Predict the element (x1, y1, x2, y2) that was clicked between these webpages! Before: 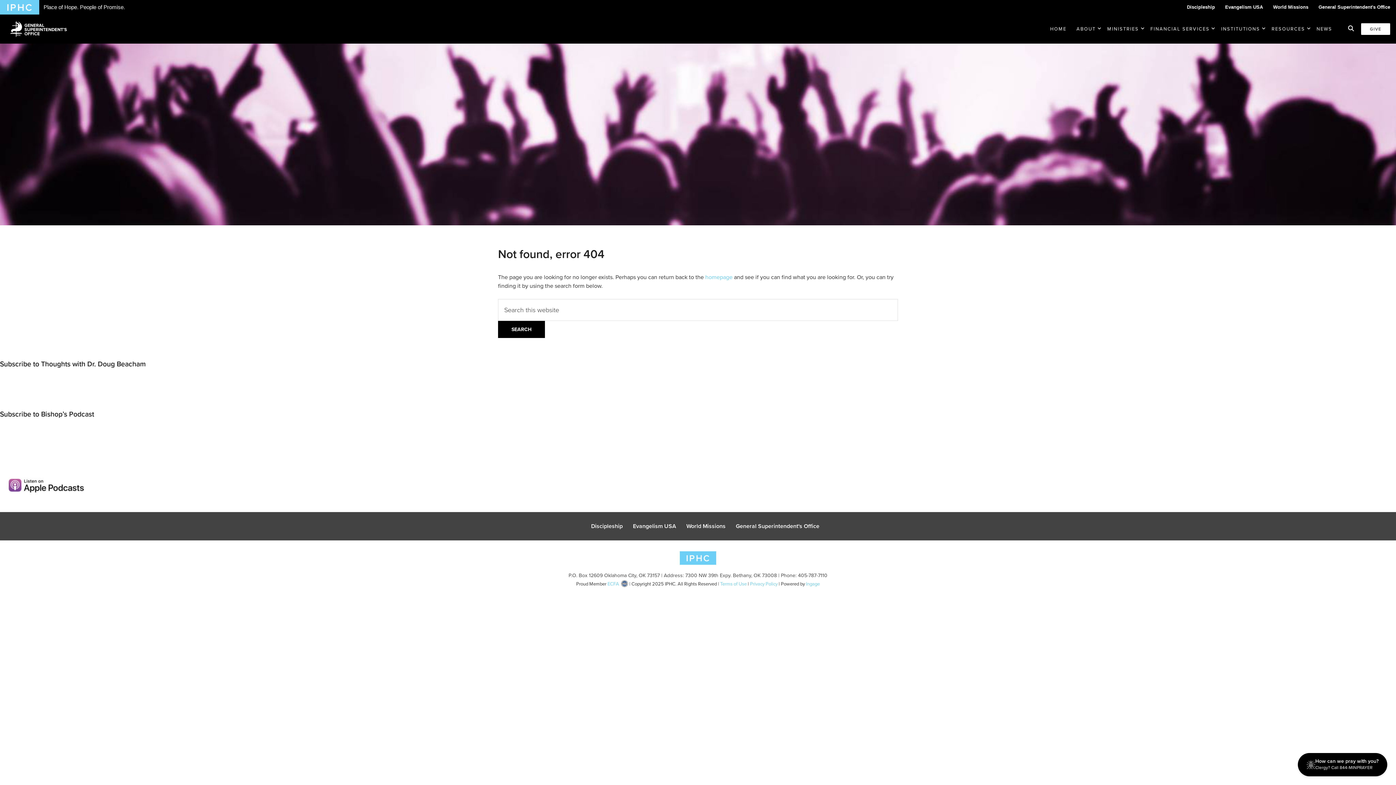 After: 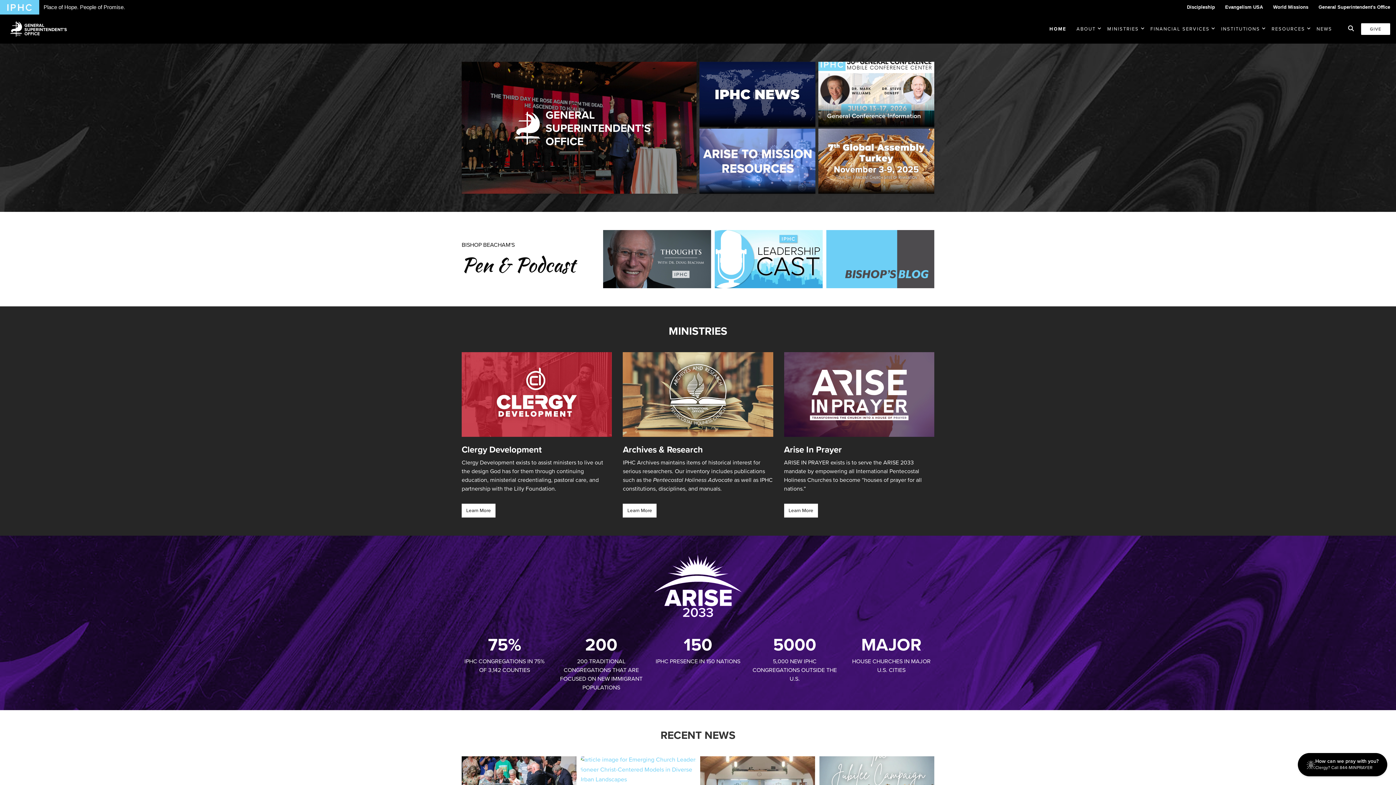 Action: label: General Superintendent's Office bbox: (731, 519, 824, 533)